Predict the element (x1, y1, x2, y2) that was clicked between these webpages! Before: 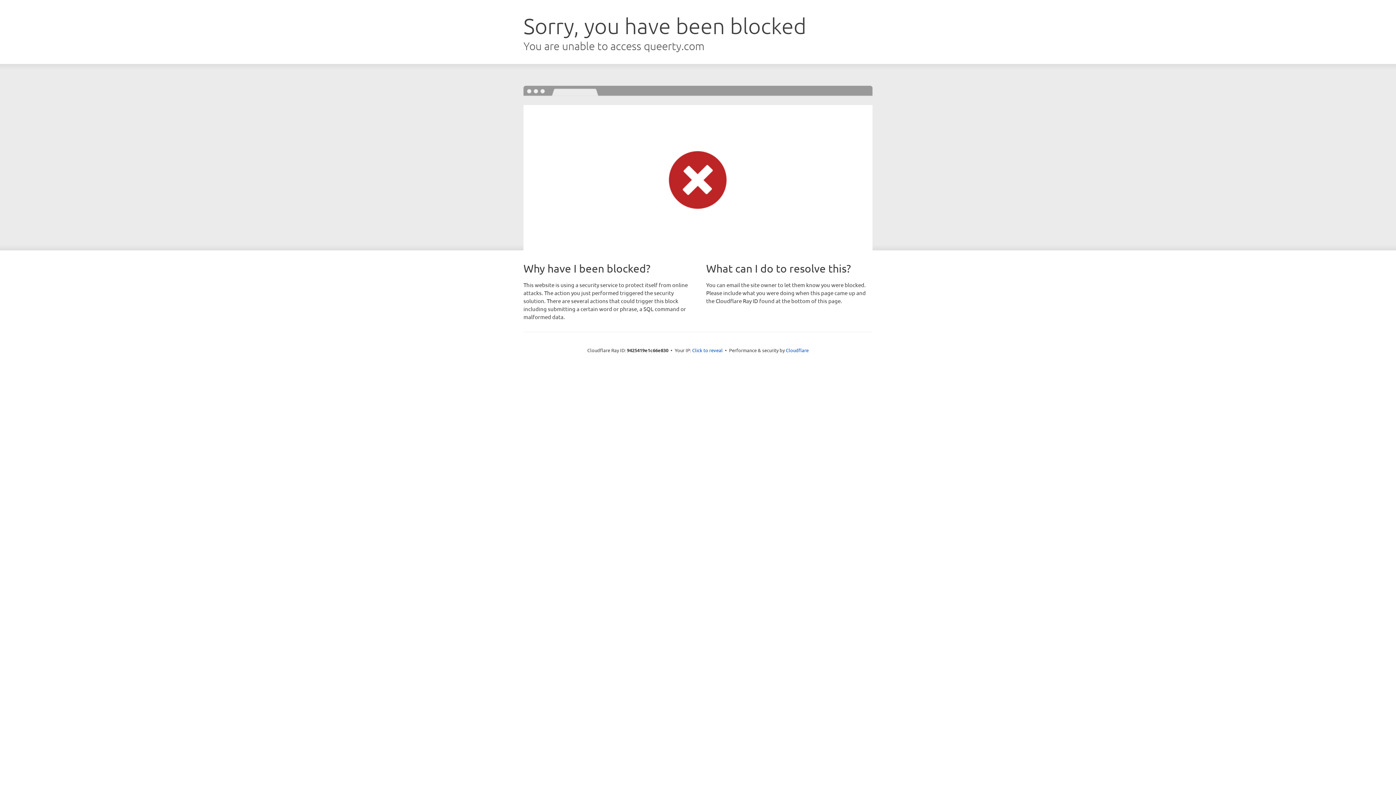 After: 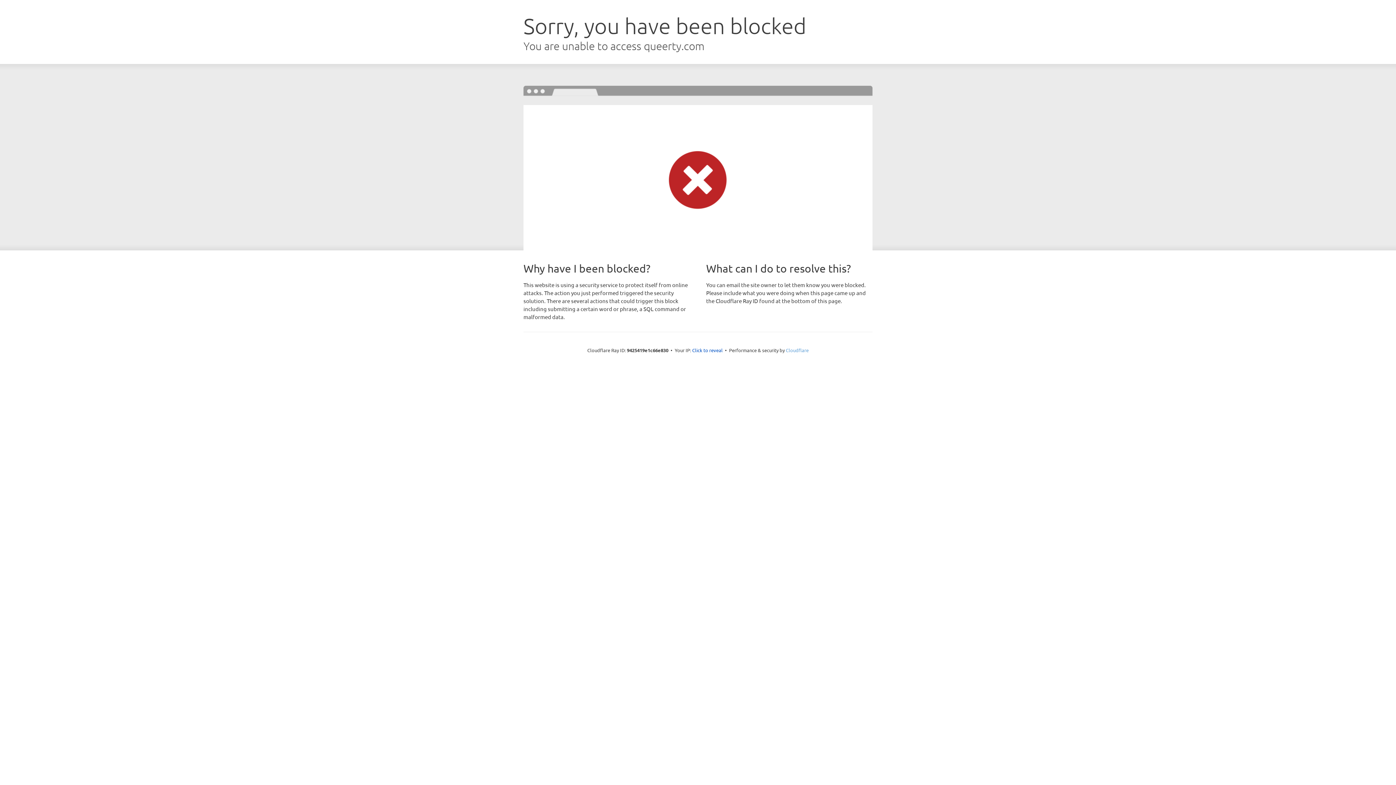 Action: bbox: (786, 347, 808, 353) label: Cloudflare